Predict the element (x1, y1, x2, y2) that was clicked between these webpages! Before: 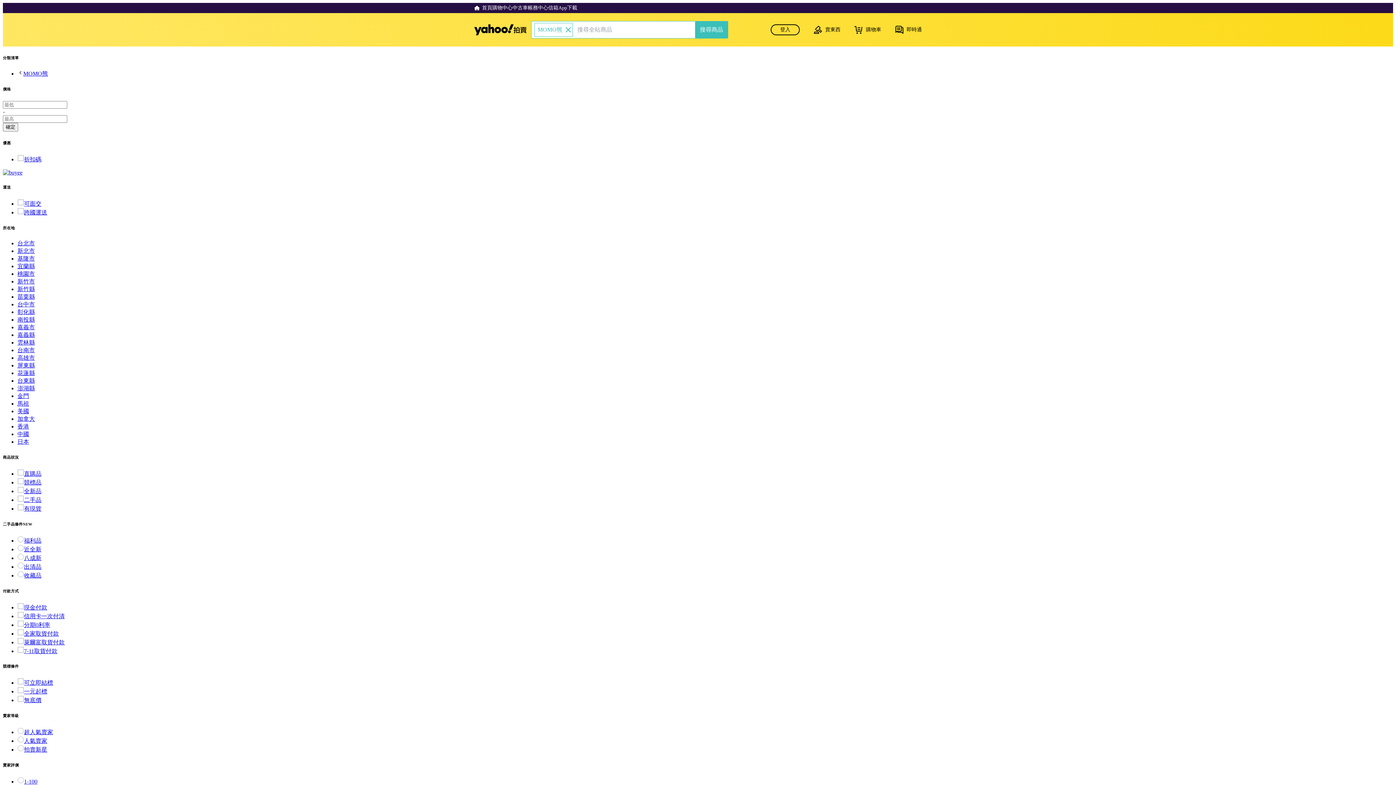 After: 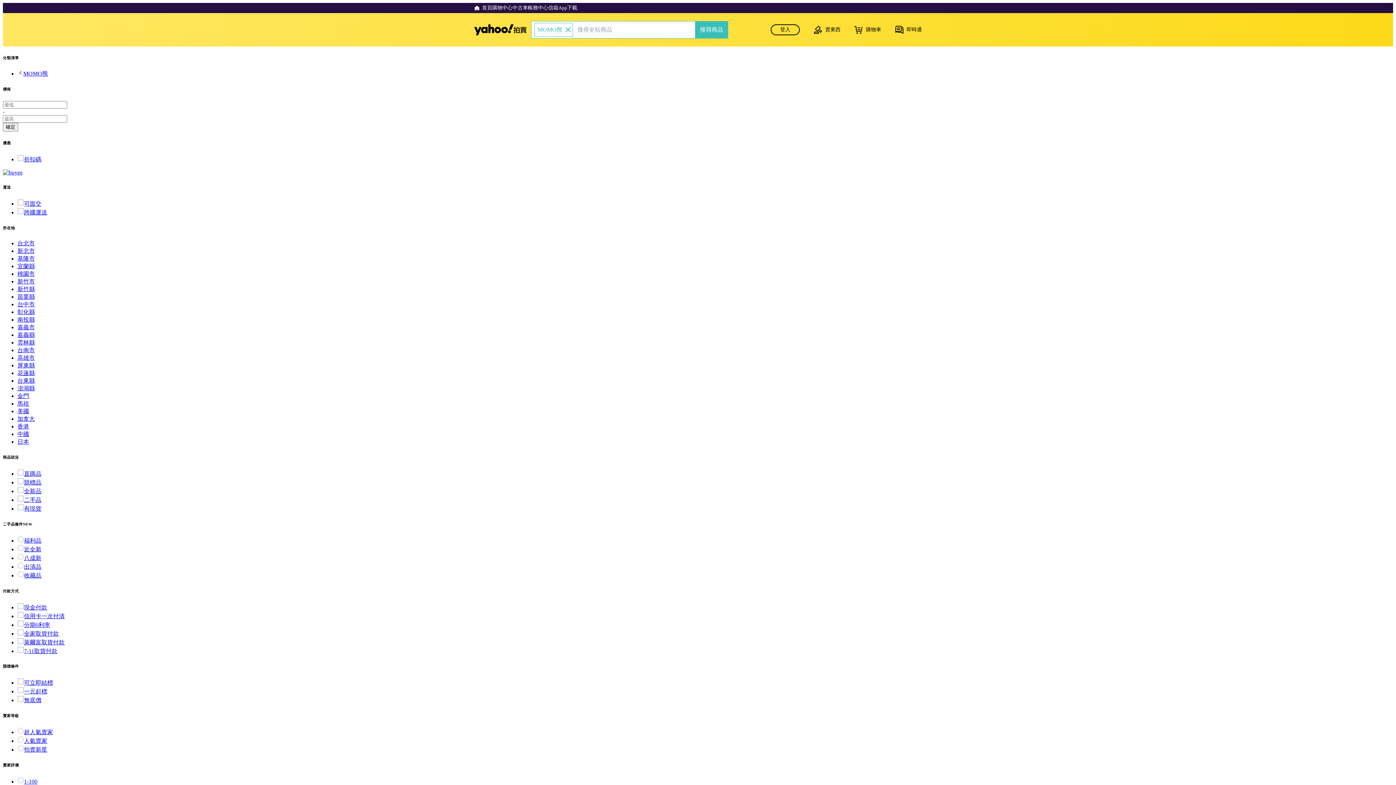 Action: bbox: (17, 354, 34, 360) label: 高雄市